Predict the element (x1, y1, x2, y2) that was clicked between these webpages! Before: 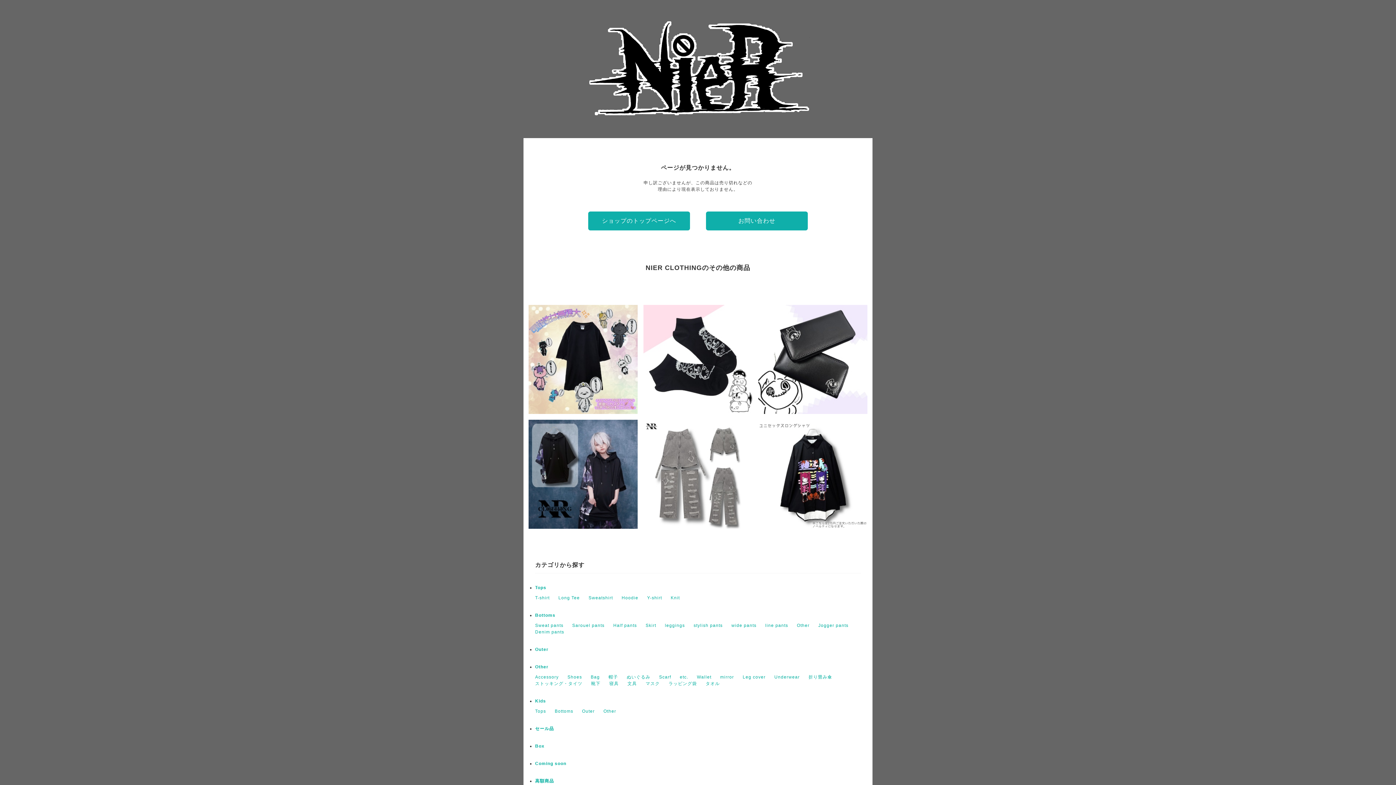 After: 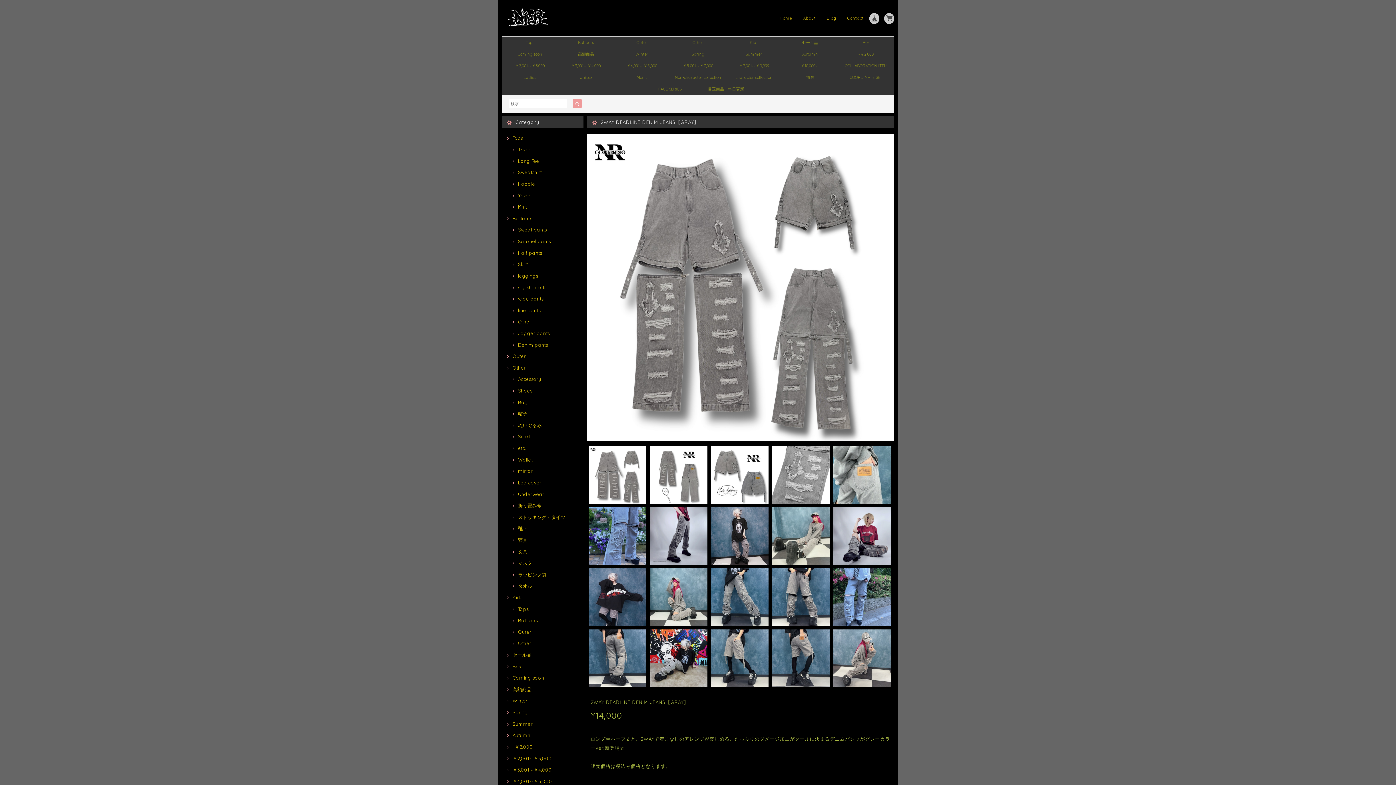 Action: bbox: (643, 420, 752, 529) label: 2WAY DEADLINE DENIM JEANS【GRAY】
¥14,000